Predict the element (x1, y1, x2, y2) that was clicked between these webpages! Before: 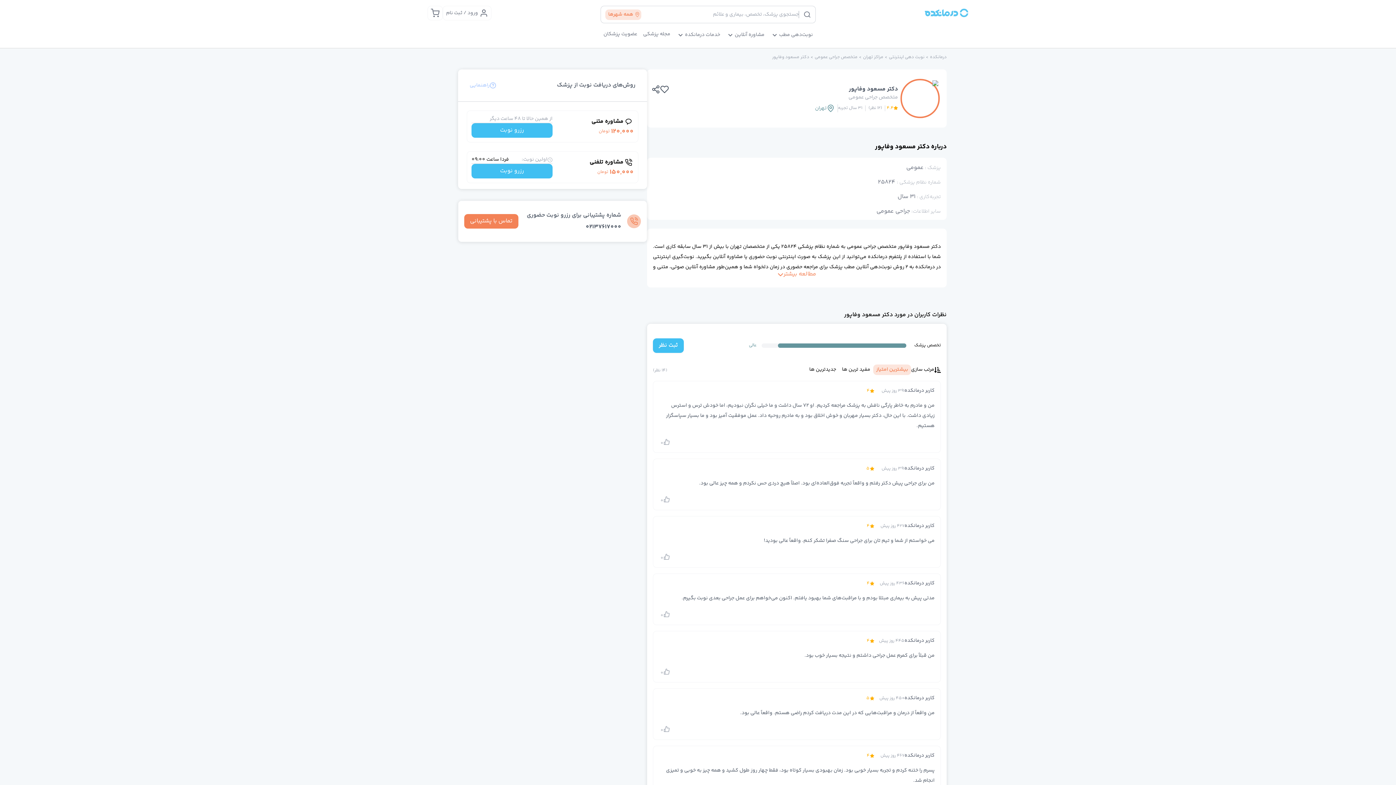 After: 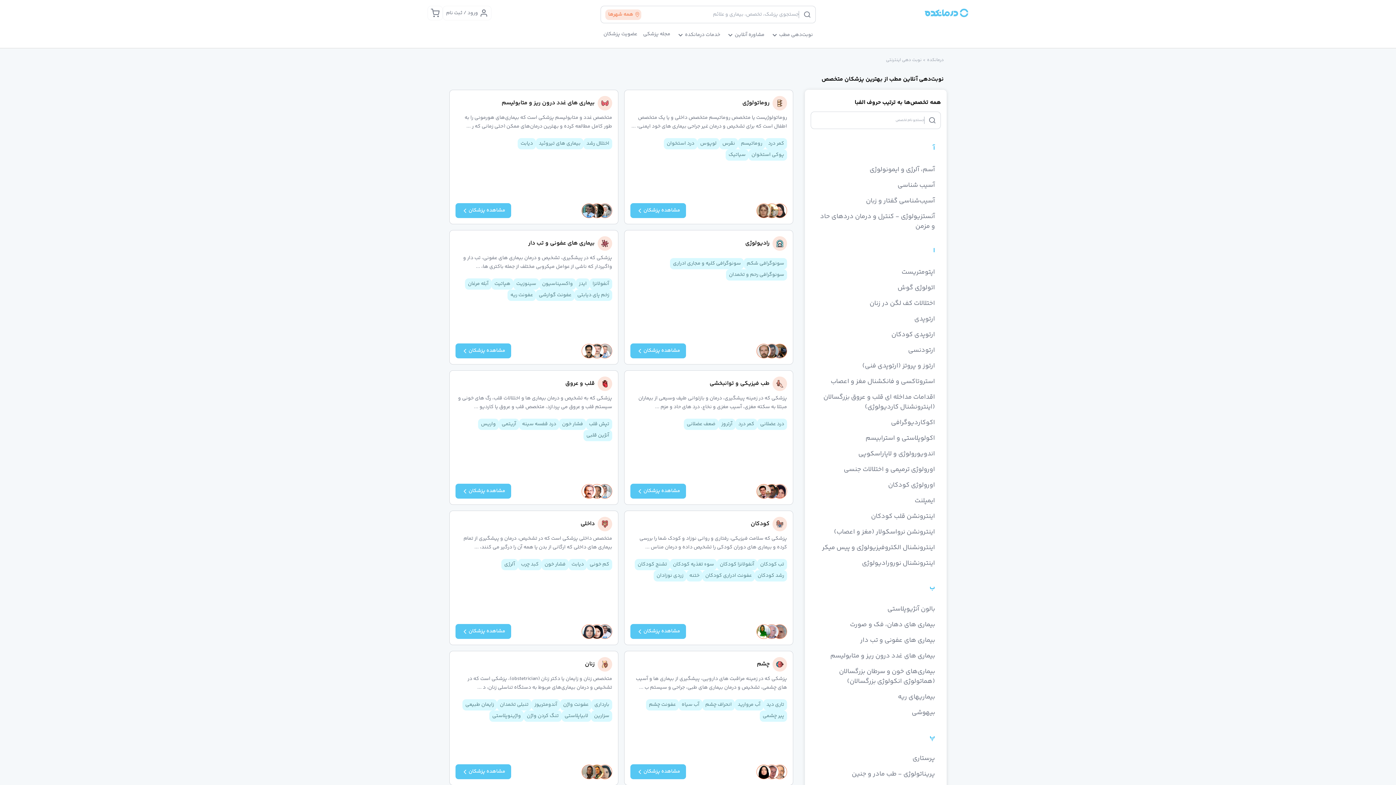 Action: bbox: (889, 54, 924, 60) label: نوبت‌ دهی اینترنتی